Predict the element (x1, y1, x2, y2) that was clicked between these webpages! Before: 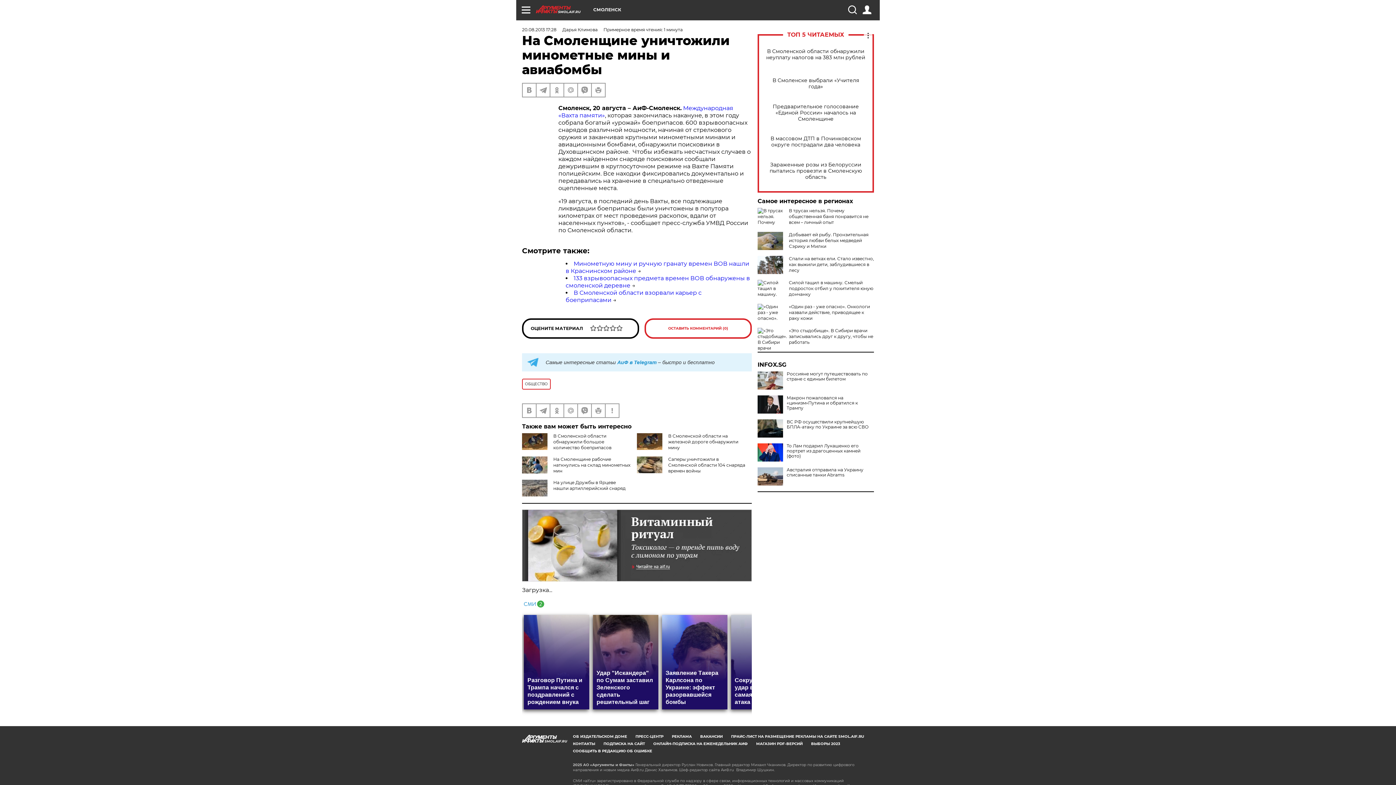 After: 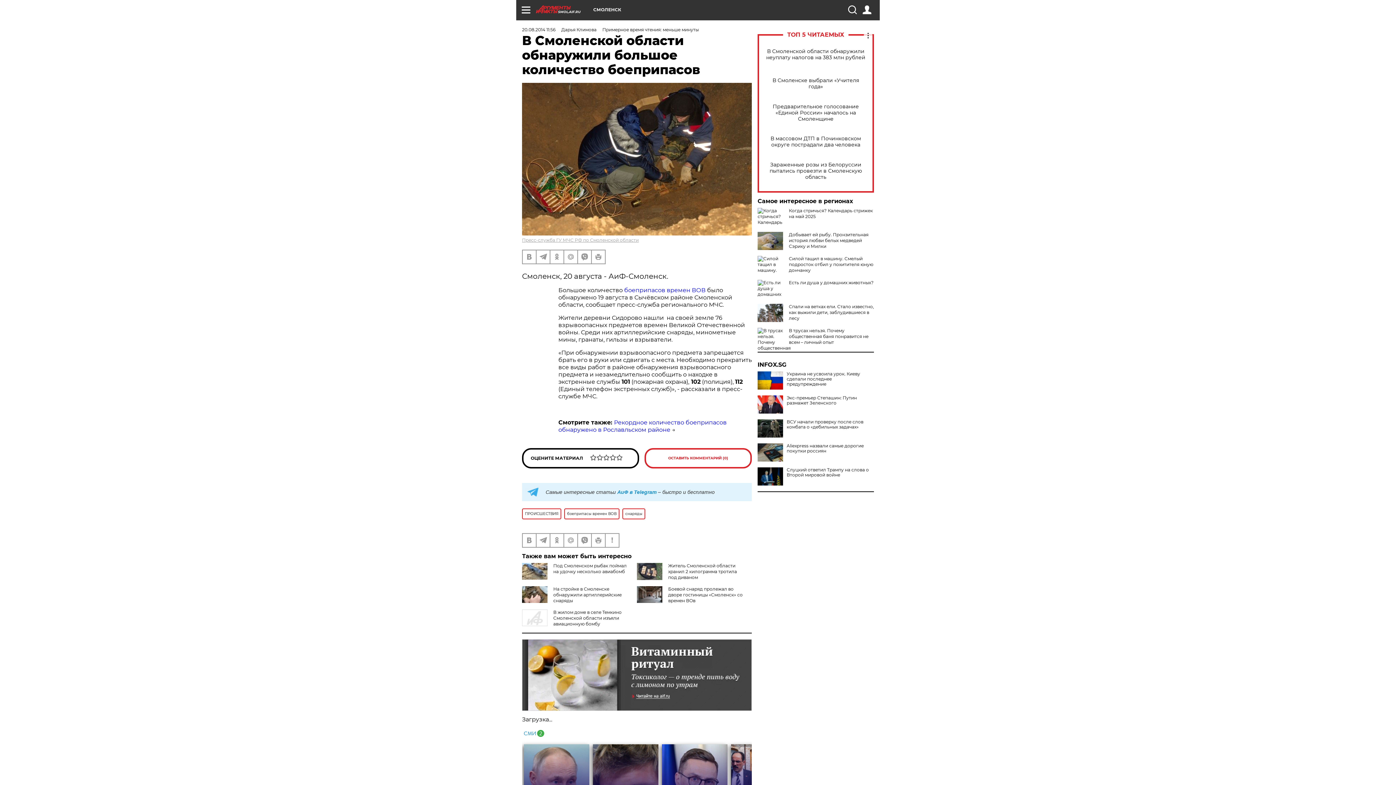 Action: label: В Смоленской области обнаружили большое количество боеприпасов bbox: (553, 433, 611, 450)